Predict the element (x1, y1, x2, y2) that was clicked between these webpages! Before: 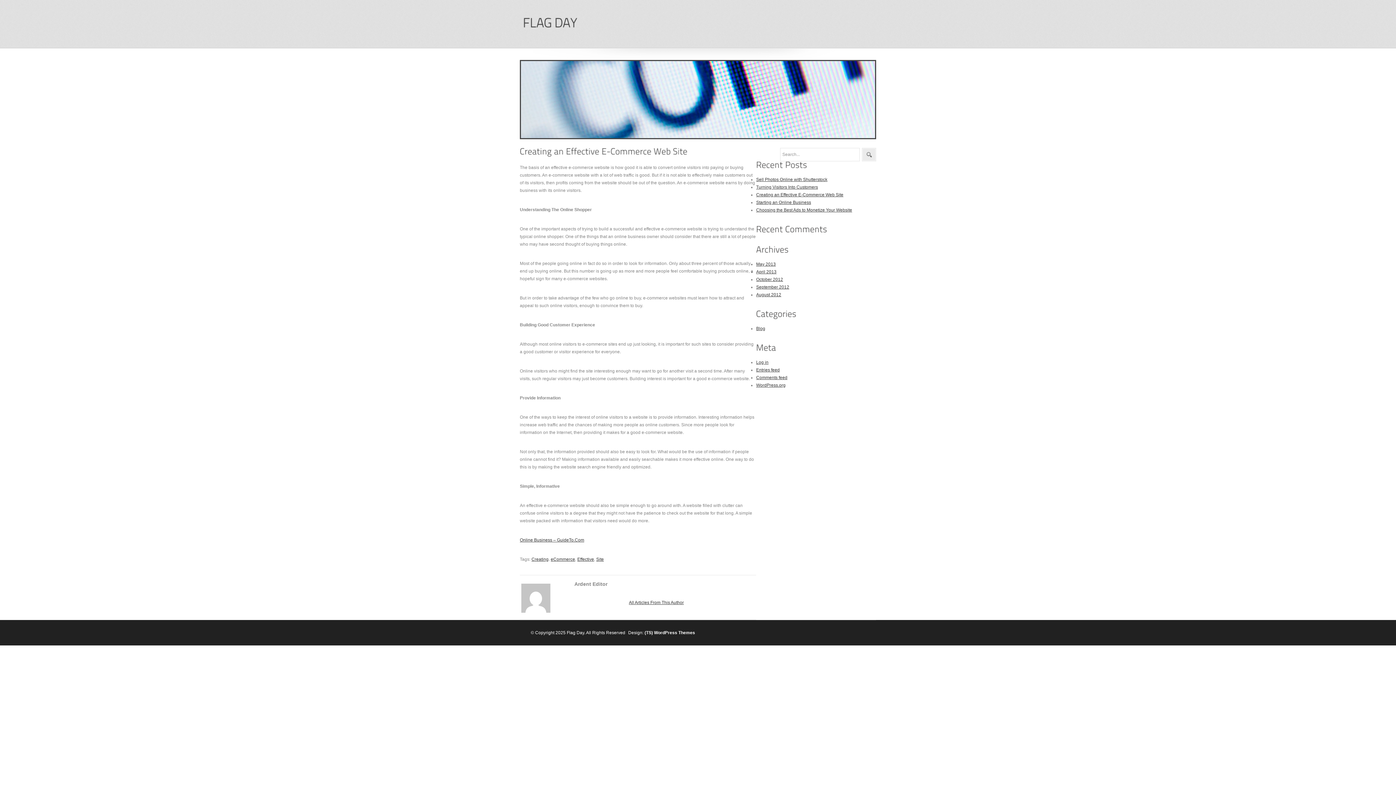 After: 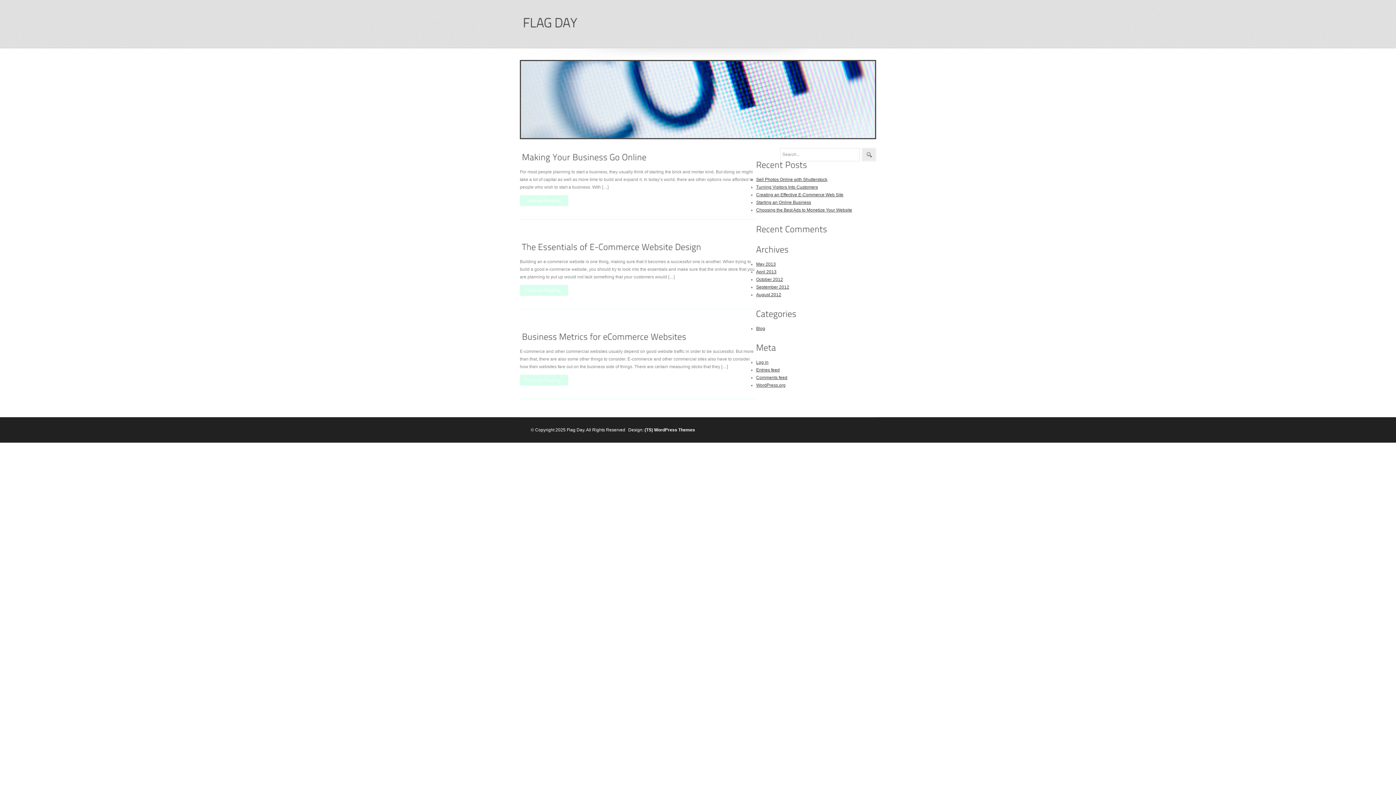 Action: bbox: (756, 284, 789, 289) label: September 2012